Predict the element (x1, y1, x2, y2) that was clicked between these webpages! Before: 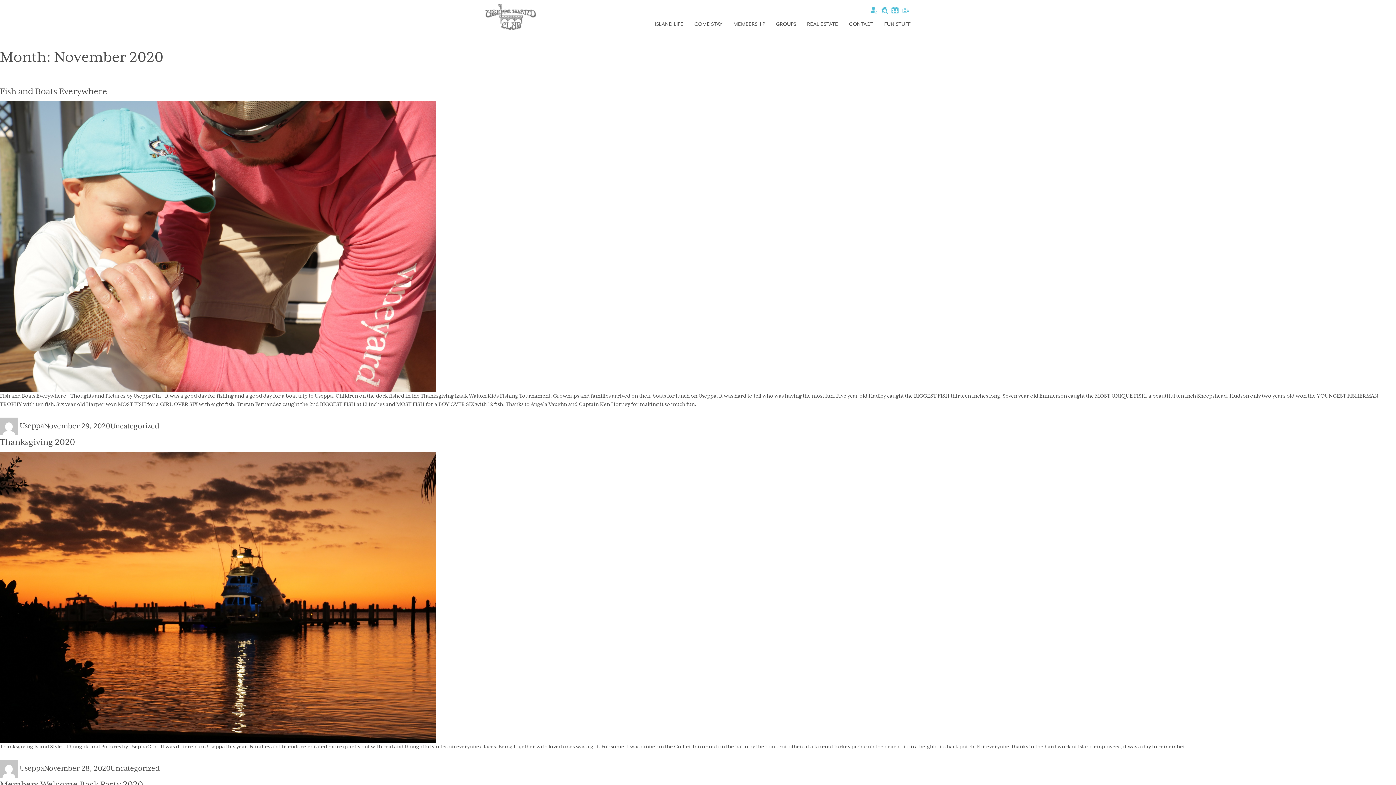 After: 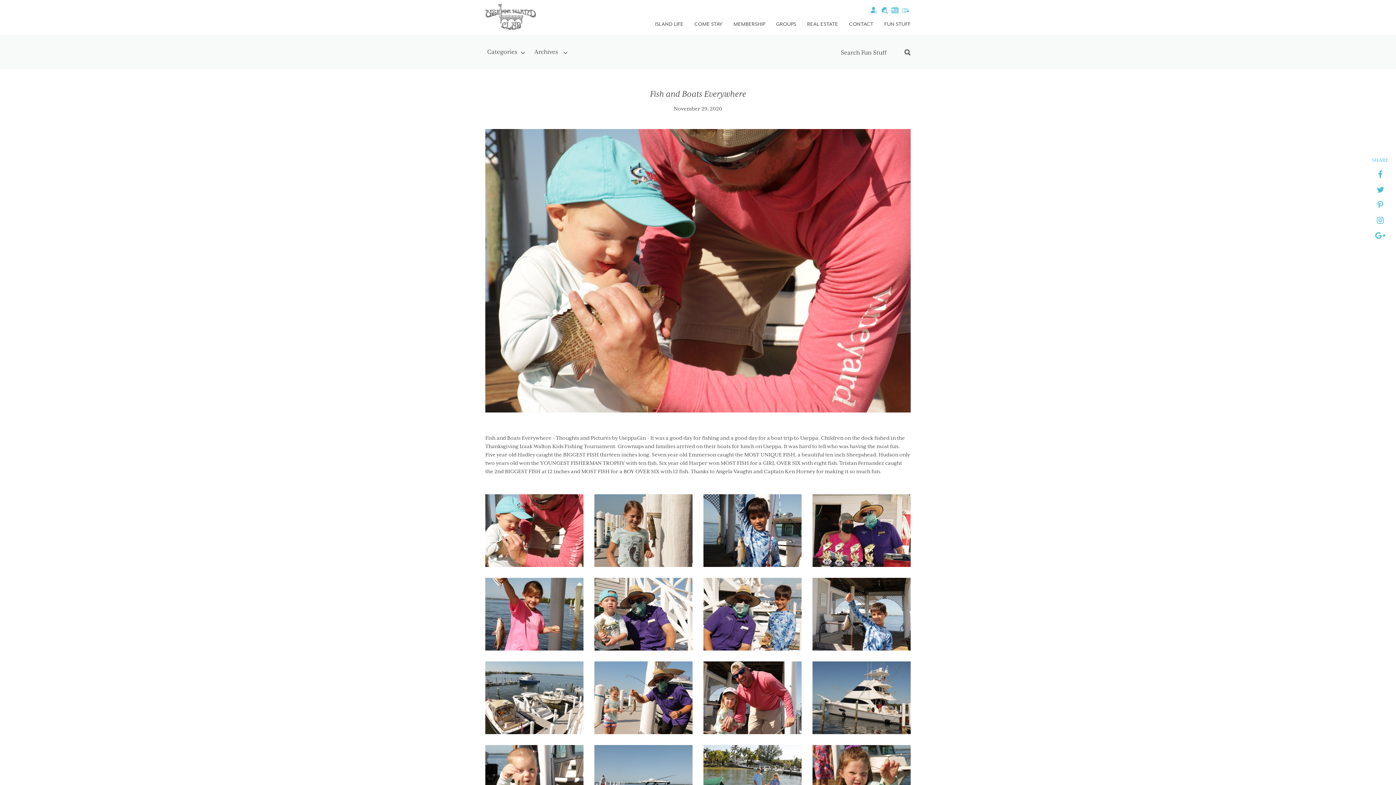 Action: bbox: (0, 242, 436, 250)